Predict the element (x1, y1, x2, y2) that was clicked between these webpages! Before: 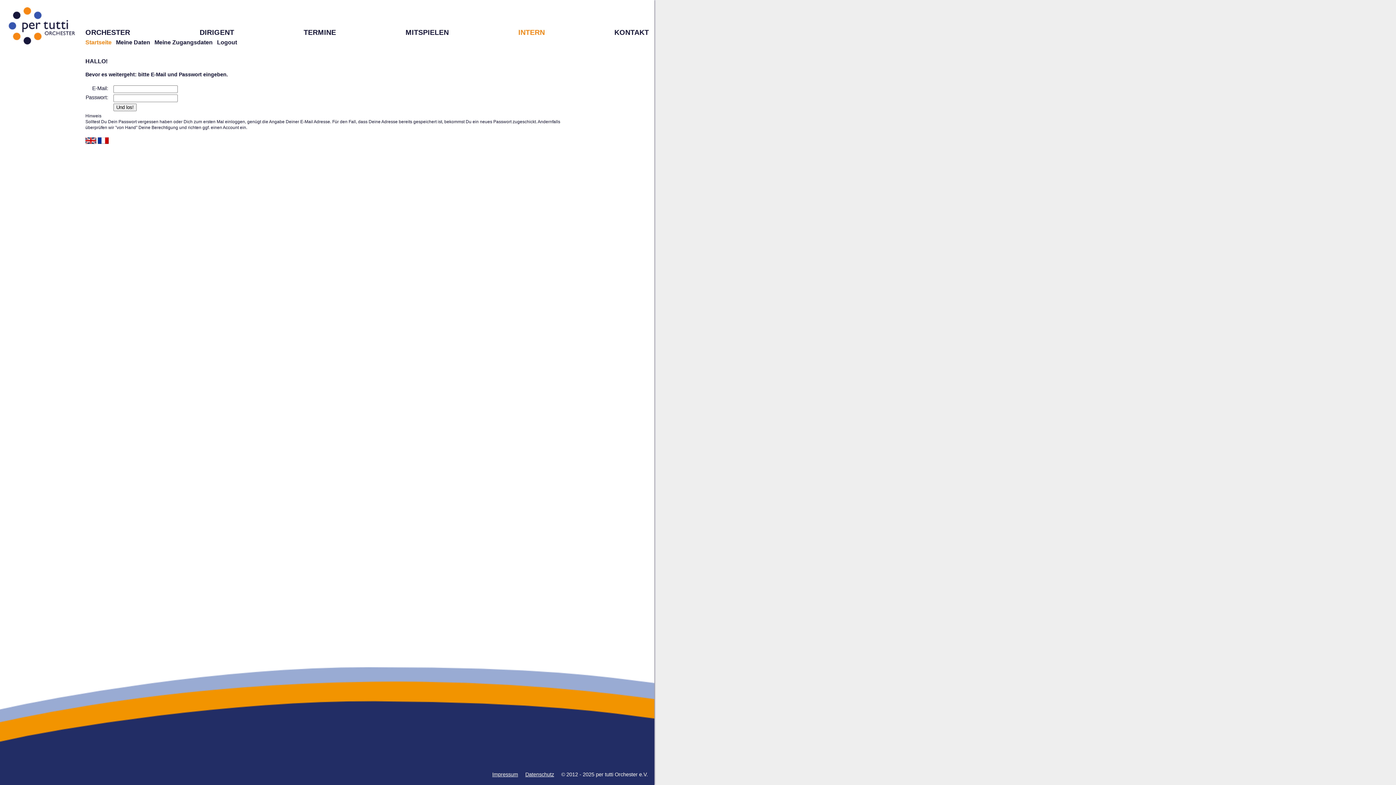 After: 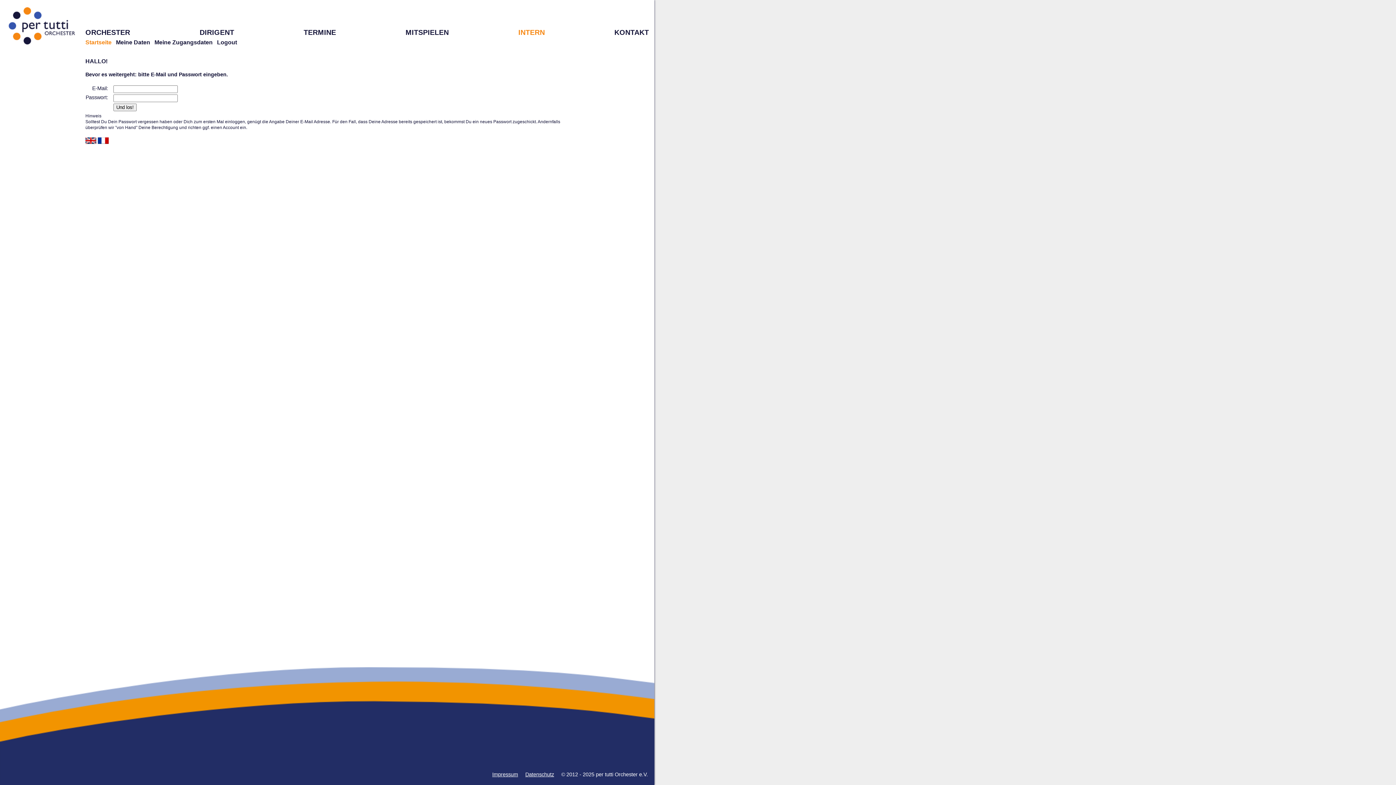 Action: bbox: (518, 28, 545, 36) label: INTERN